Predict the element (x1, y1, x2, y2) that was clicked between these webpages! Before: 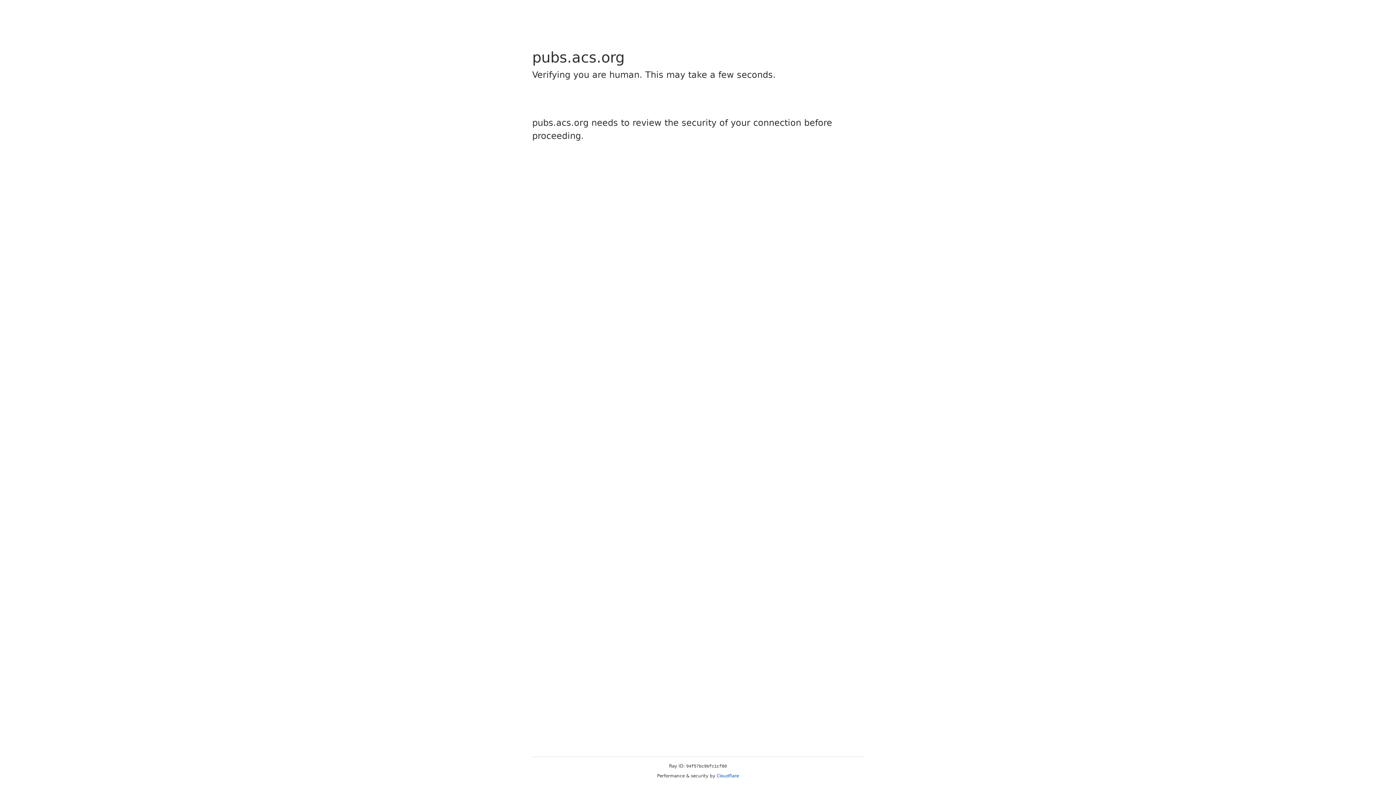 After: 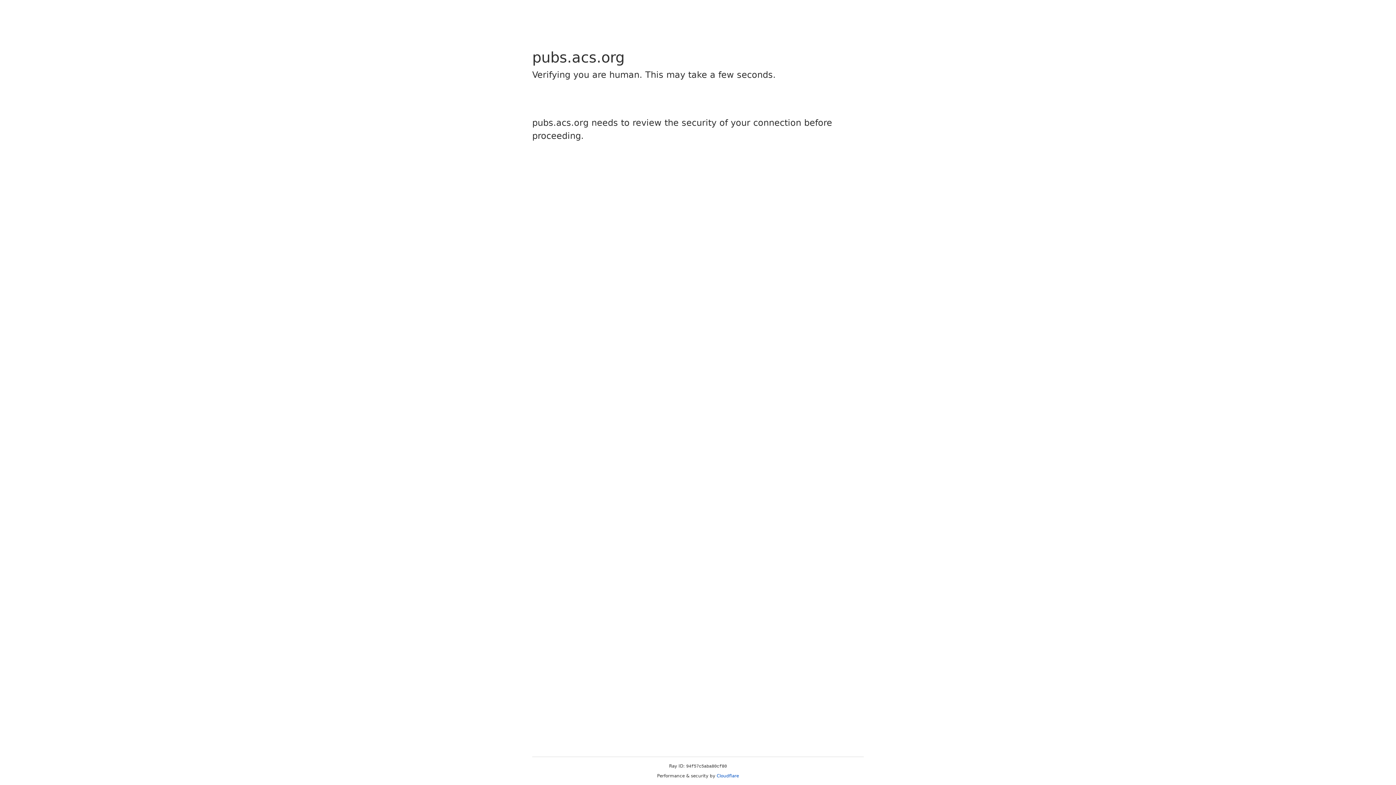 Action: label: Cloudflare bbox: (716, 773, 739, 778)